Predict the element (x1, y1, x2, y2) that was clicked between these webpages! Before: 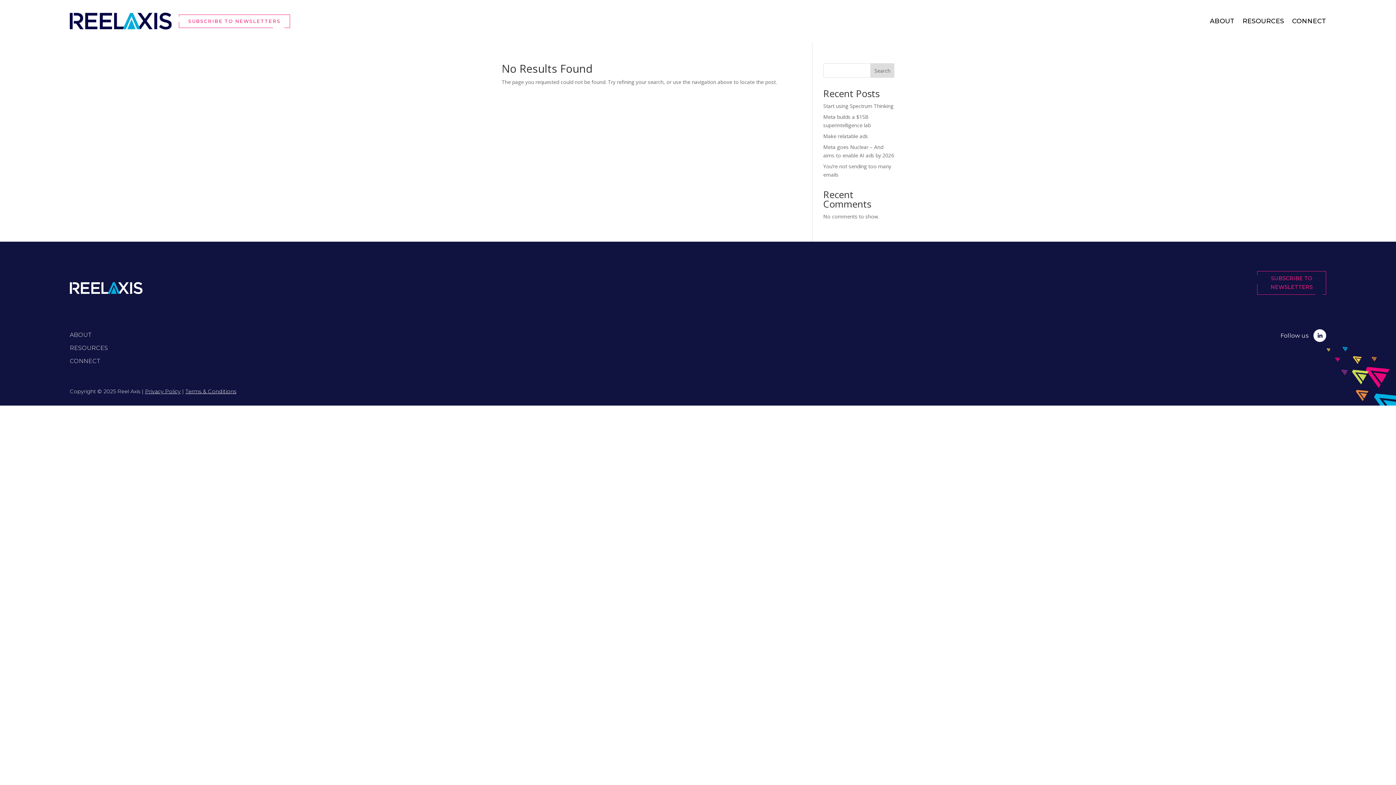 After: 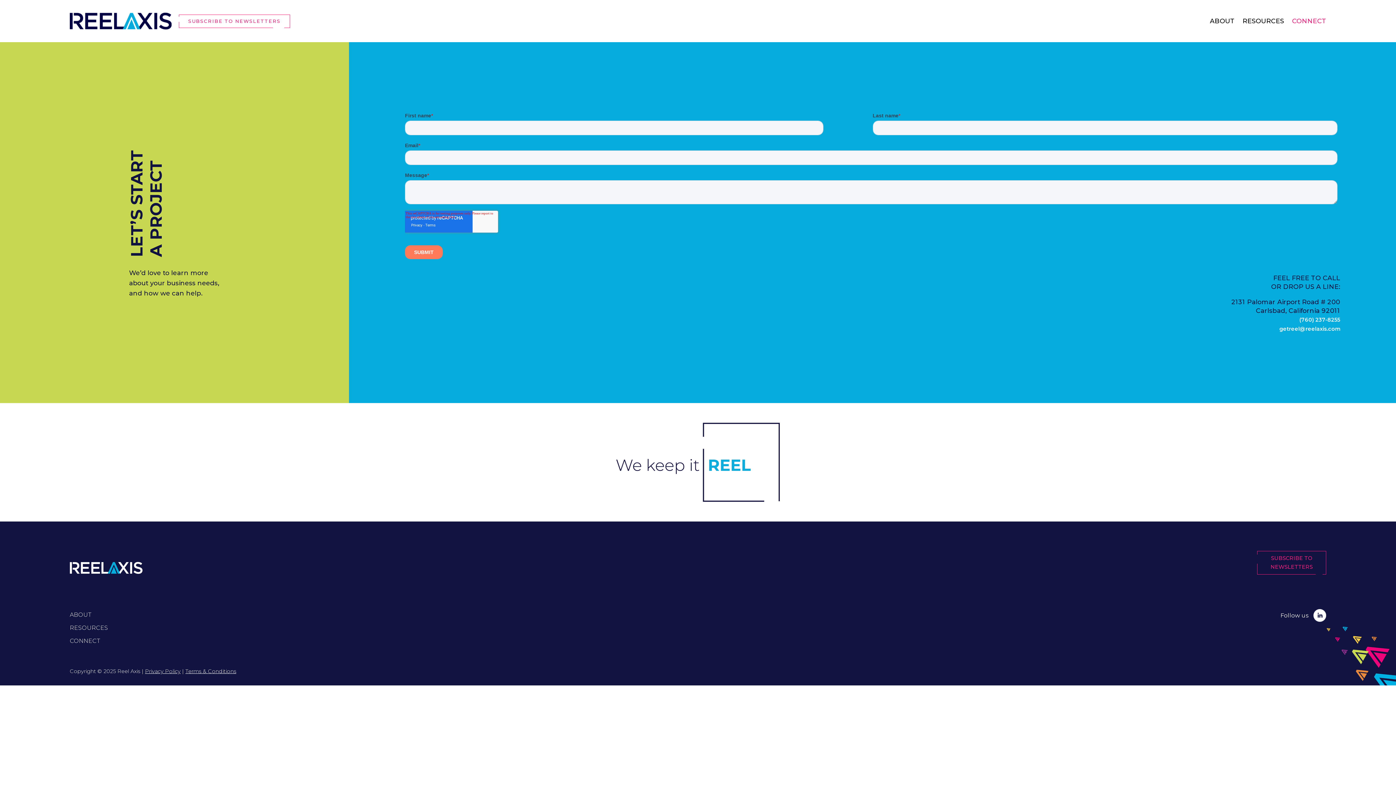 Action: label: CONNECT bbox: (69, 357, 100, 364)